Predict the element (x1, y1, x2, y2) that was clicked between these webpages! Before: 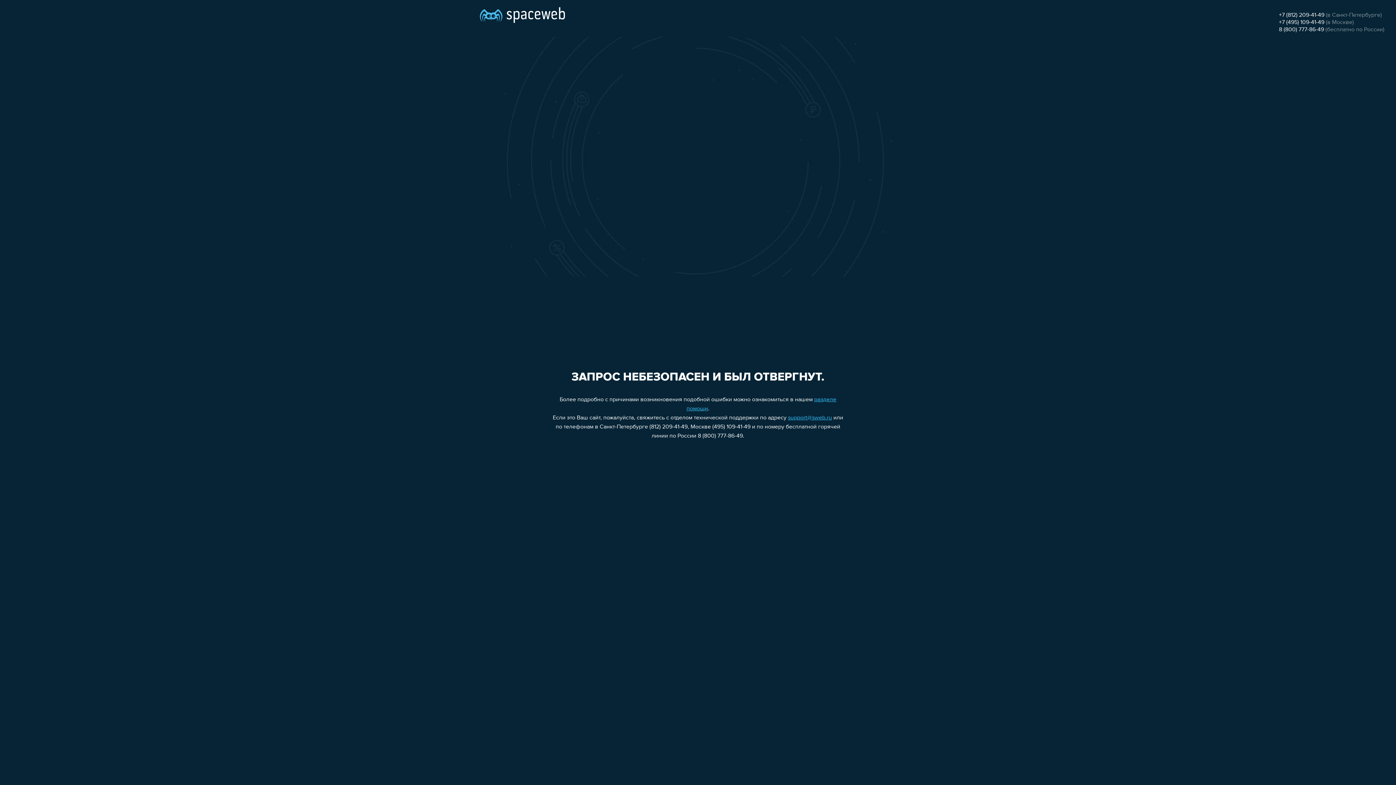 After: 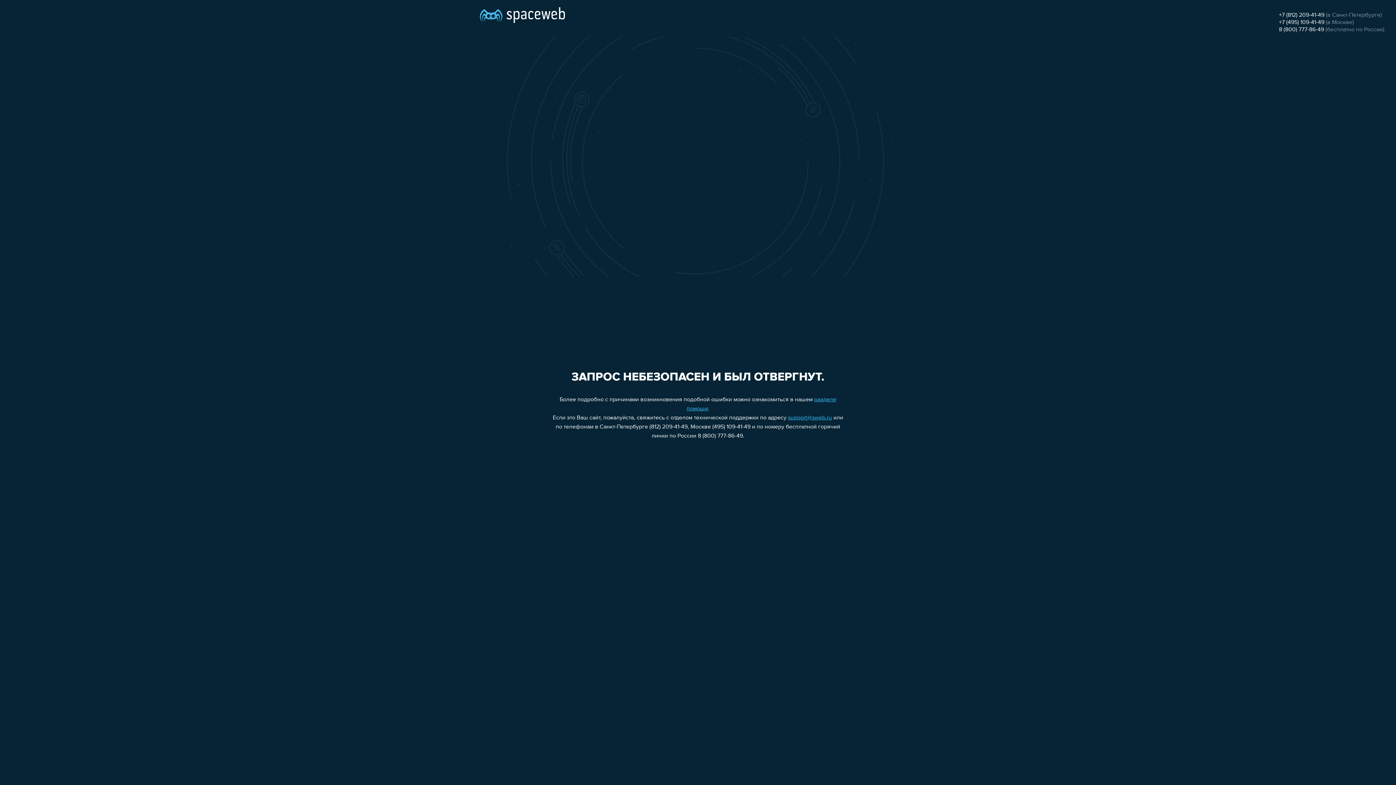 Action: bbox: (1279, 19, 1324, 25) label: +7 (495) 109-41-49